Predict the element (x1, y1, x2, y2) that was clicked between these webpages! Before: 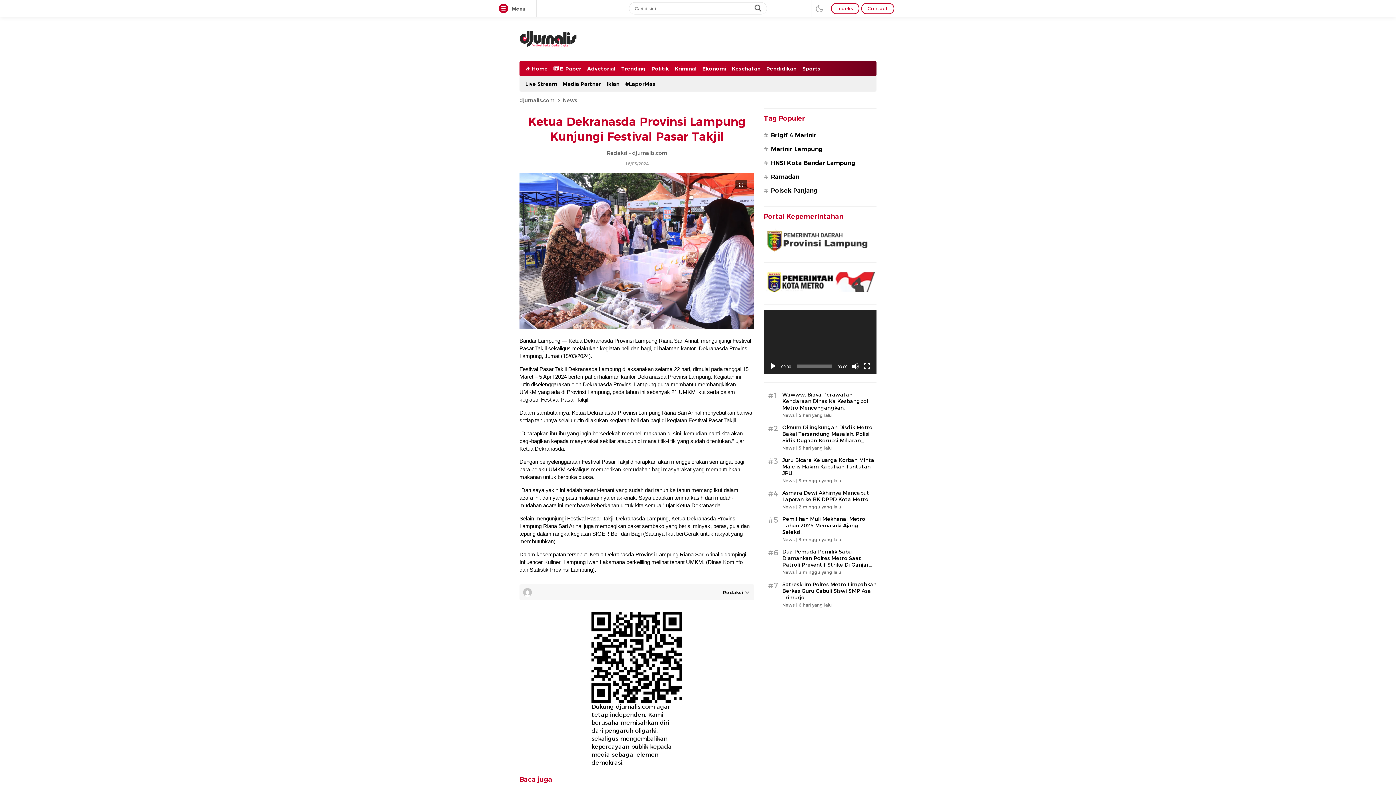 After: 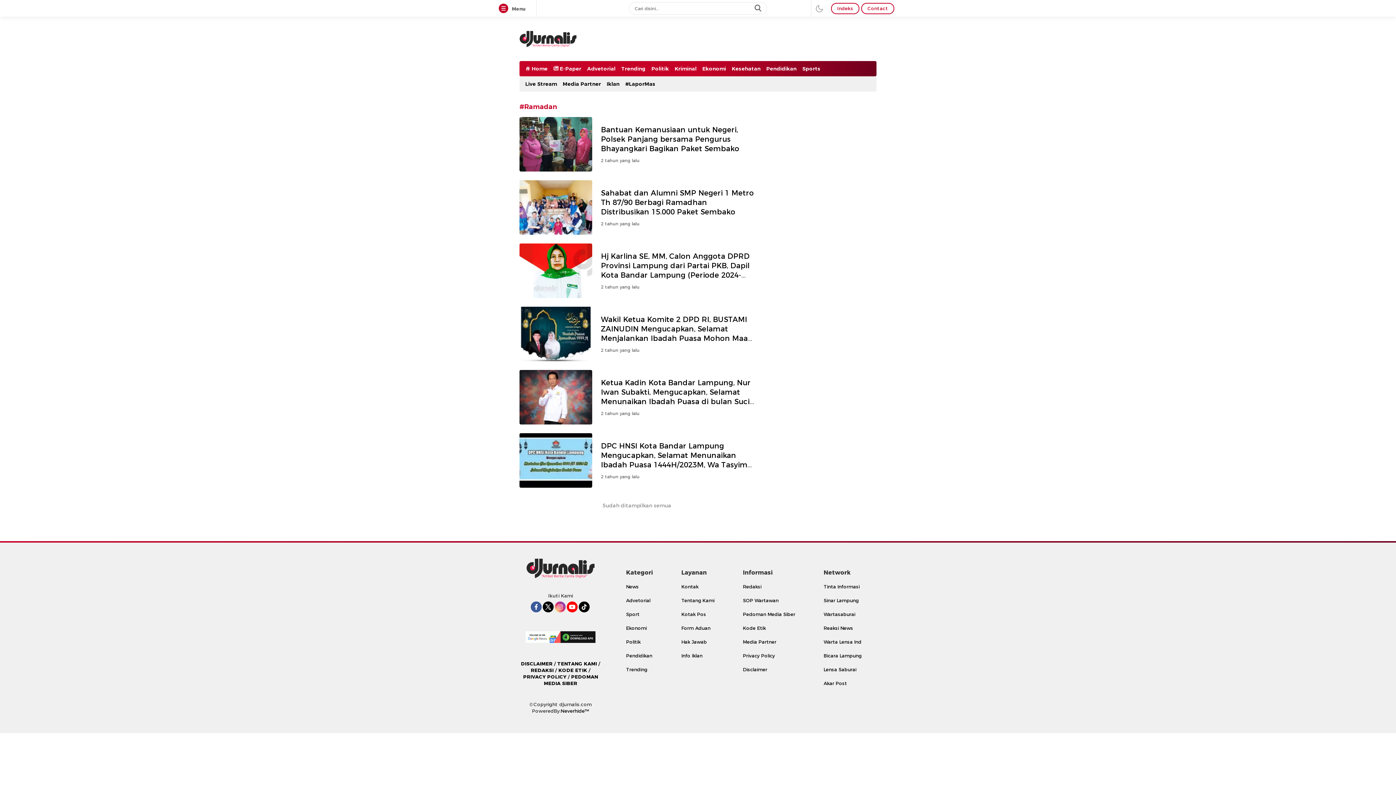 Action: bbox: (771, 173, 799, 180) label: Ramadan